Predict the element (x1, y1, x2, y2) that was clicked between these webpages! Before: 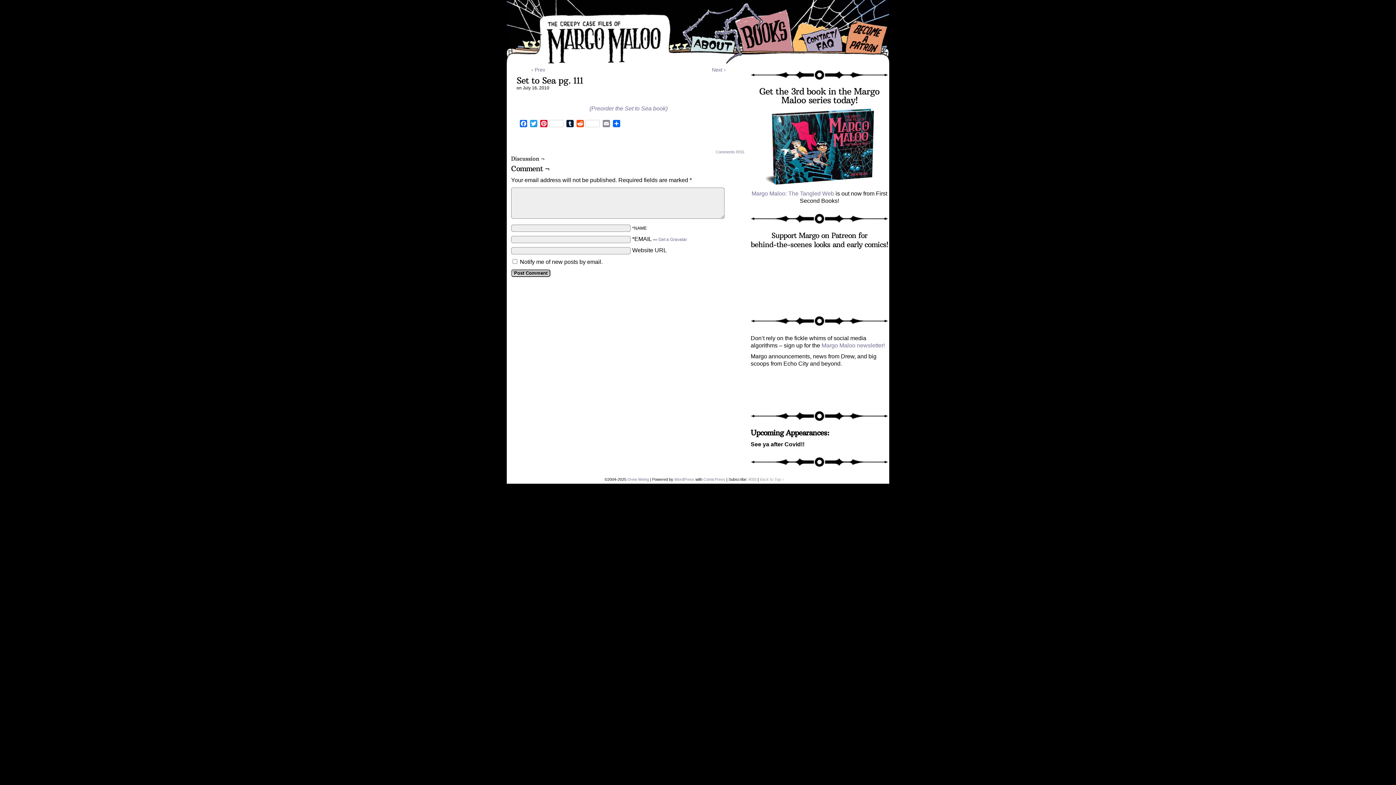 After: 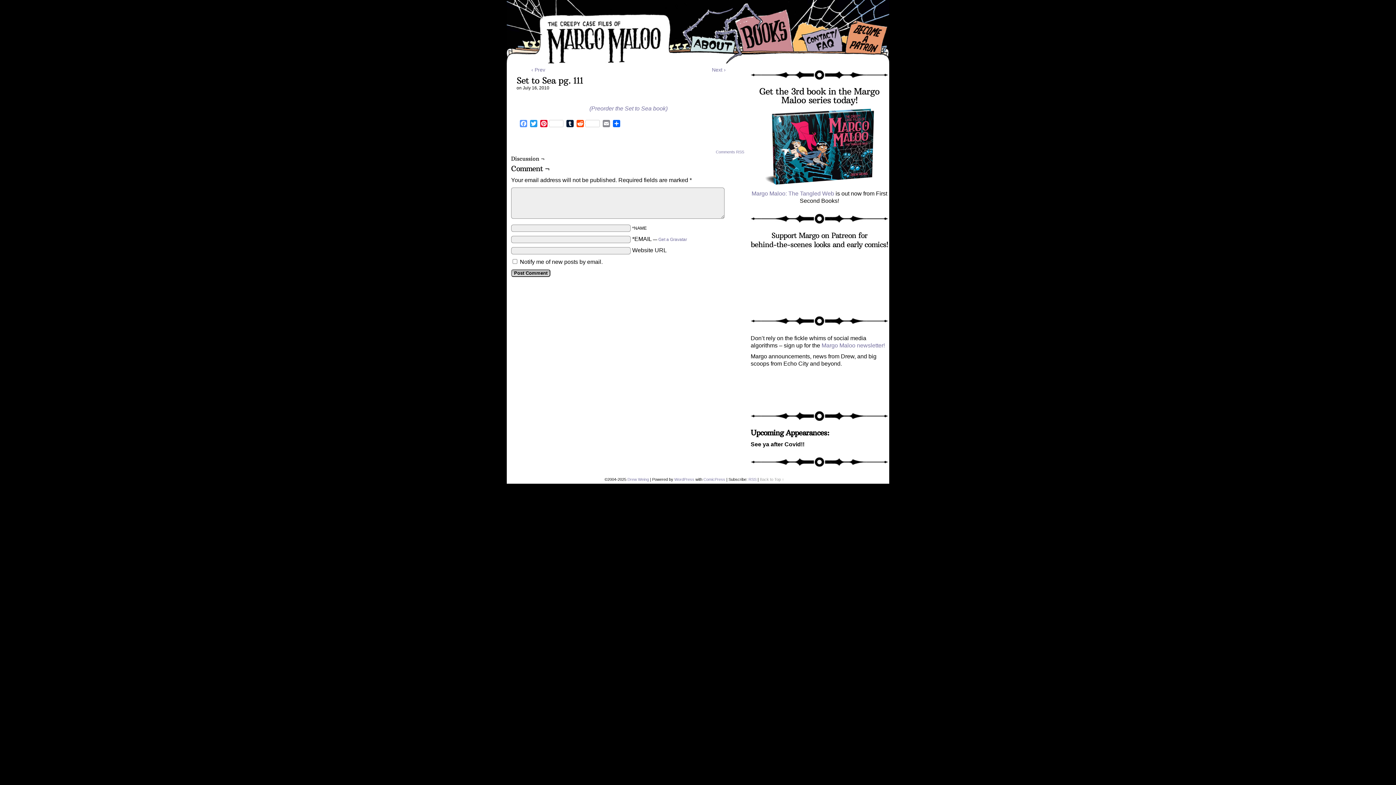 Action: label: Facebook bbox: (518, 120, 528, 129)